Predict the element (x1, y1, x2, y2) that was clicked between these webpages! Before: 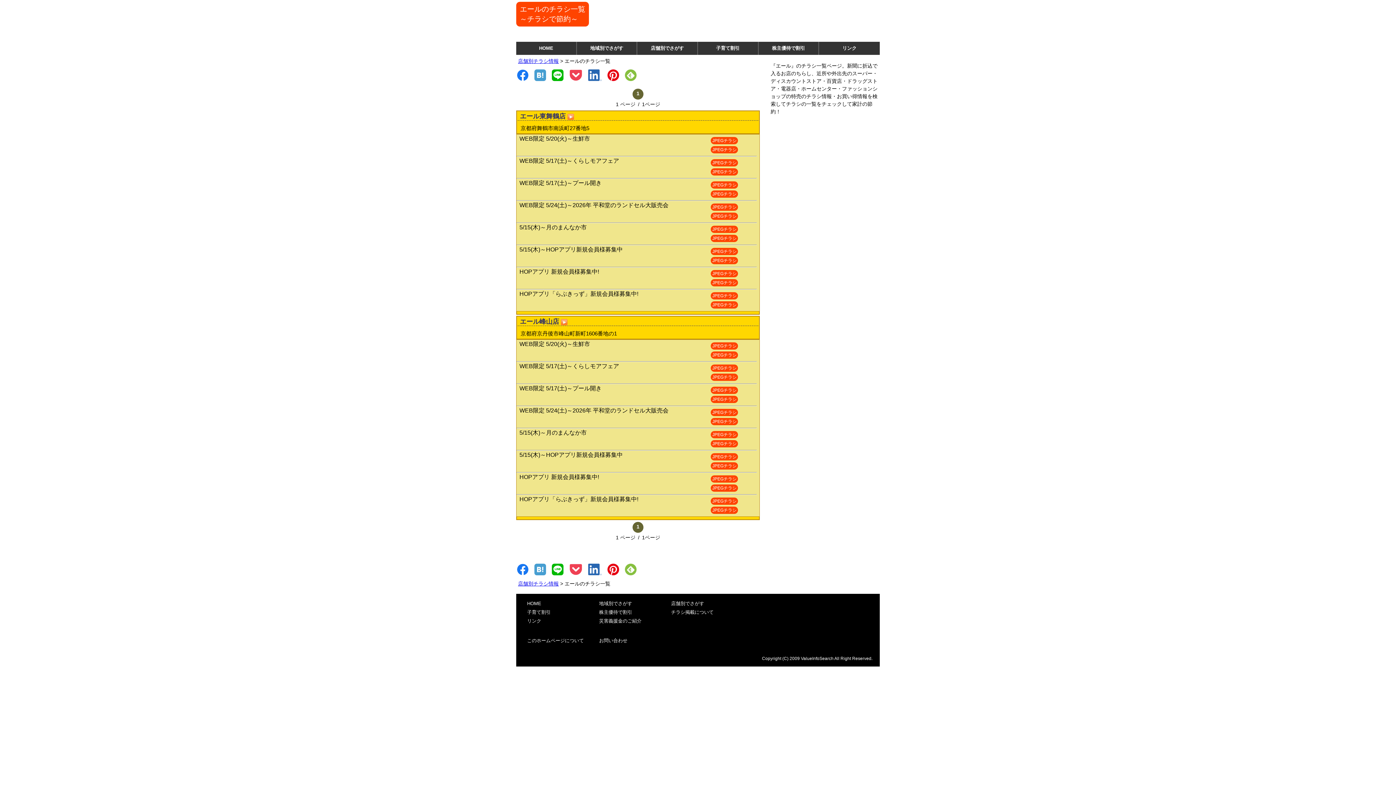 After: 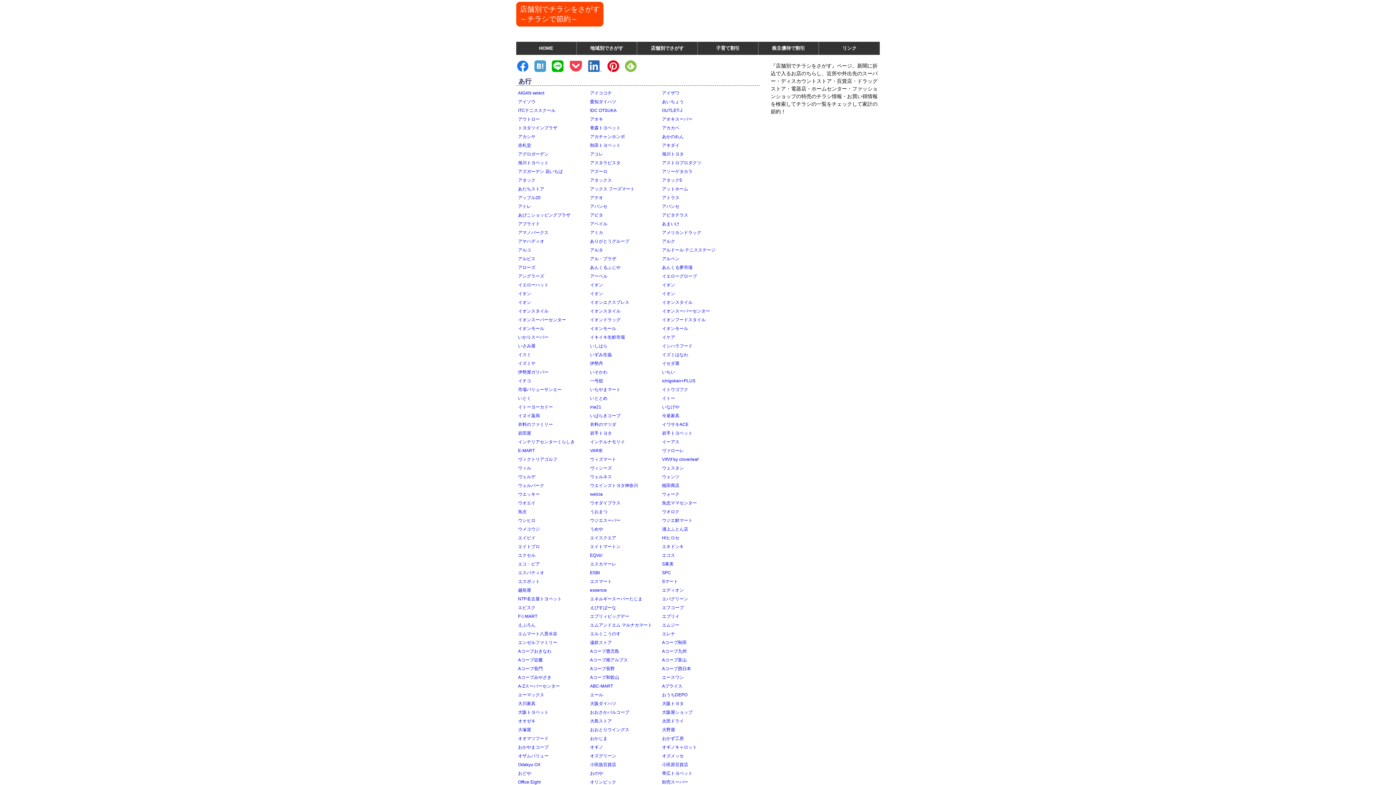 Action: bbox: (667, 599, 739, 608) label: 店舗別でさがす